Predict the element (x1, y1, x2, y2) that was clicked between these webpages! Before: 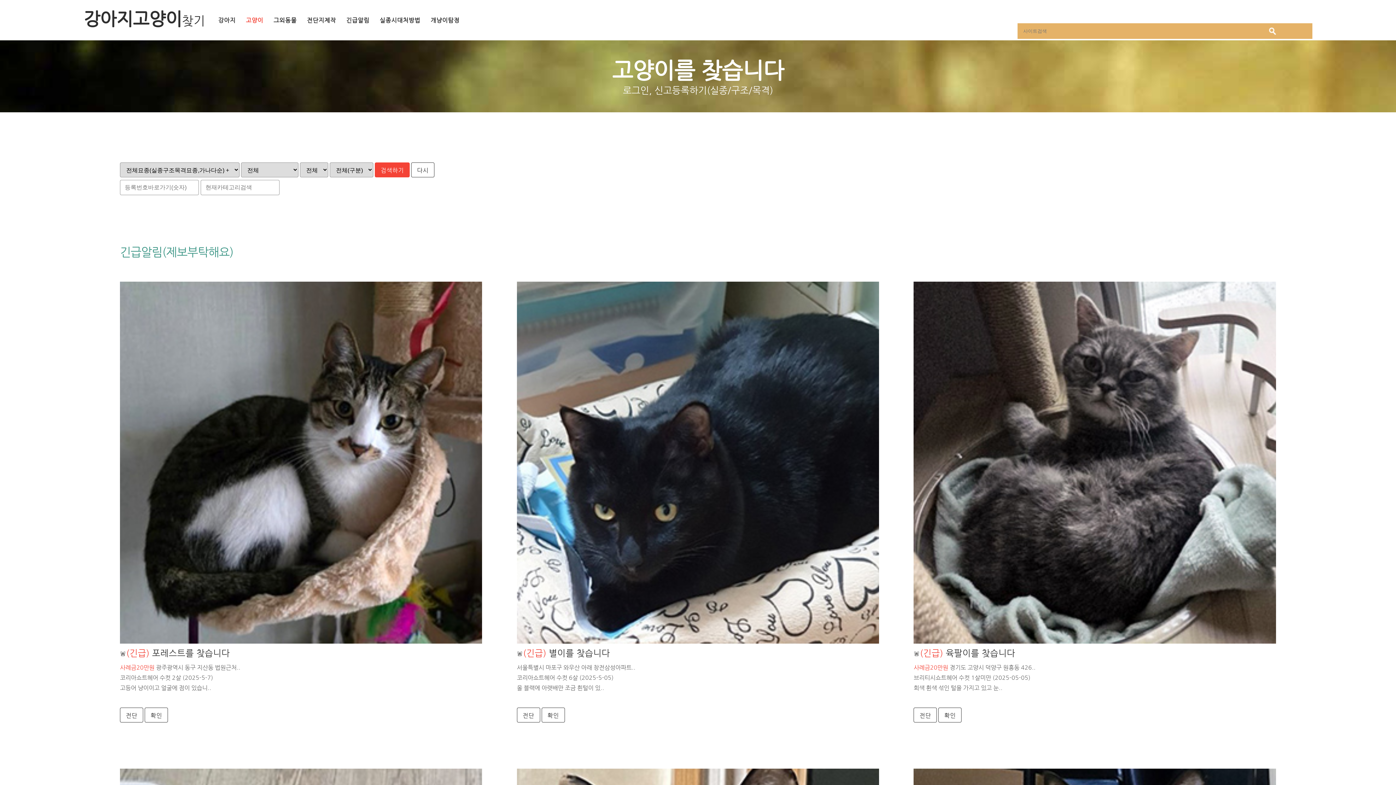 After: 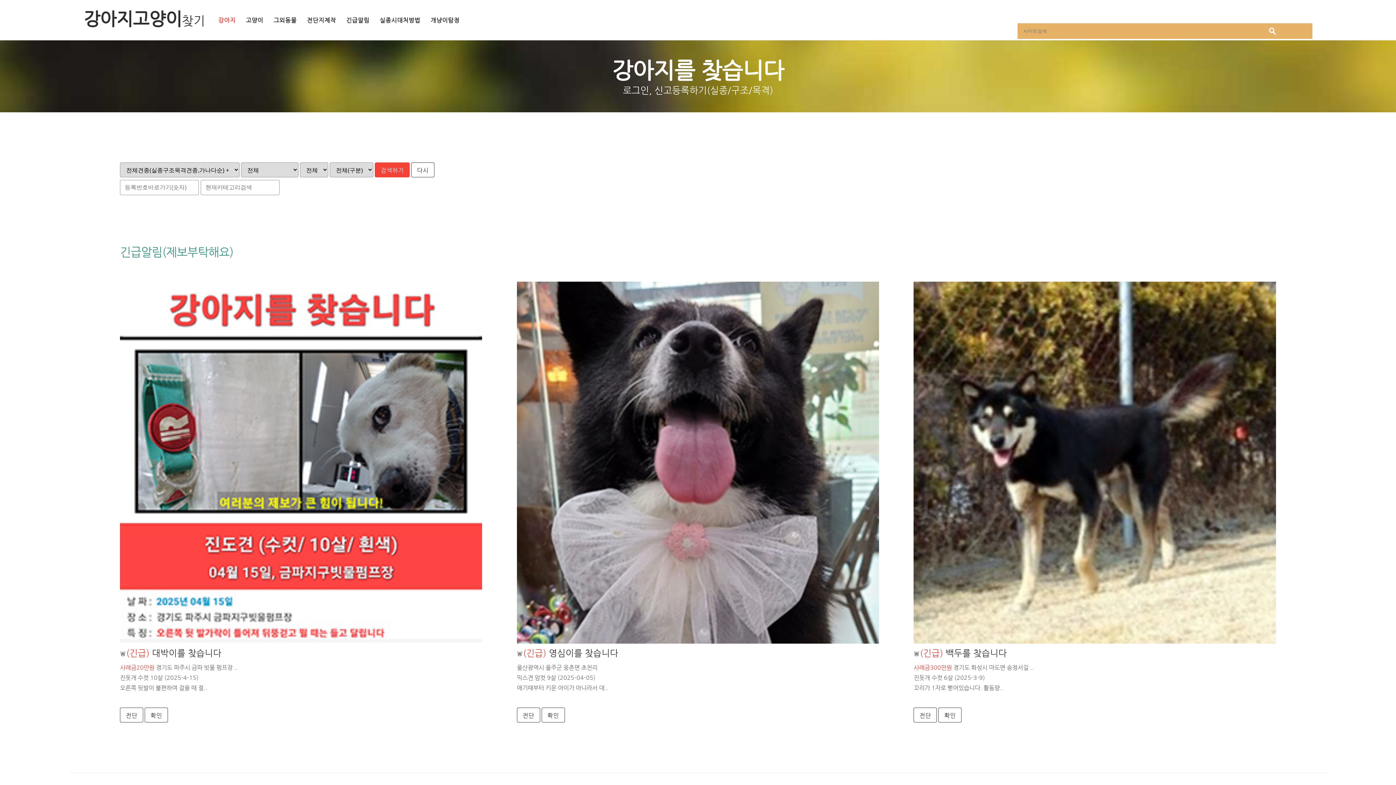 Action: bbox: (213, 0, 240, 40) label: 강아지